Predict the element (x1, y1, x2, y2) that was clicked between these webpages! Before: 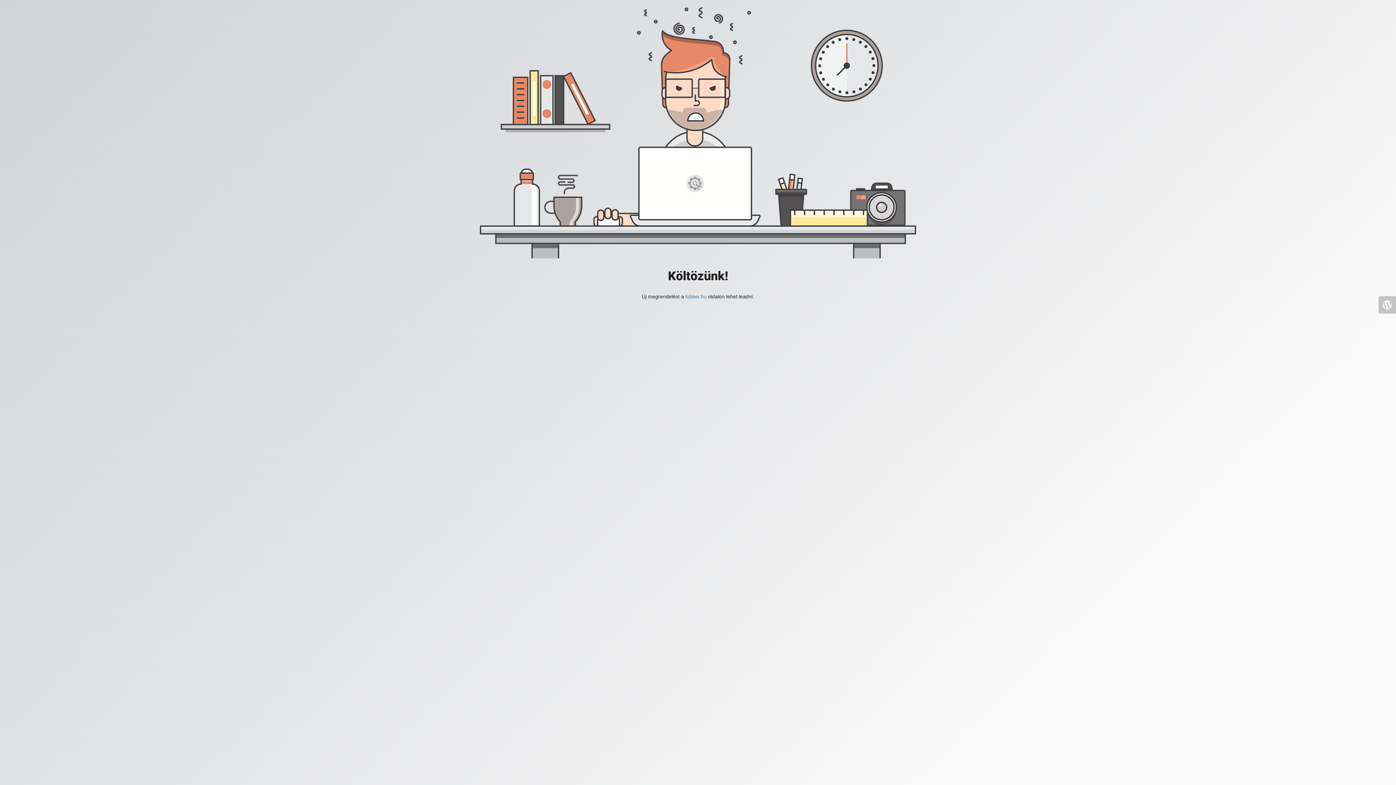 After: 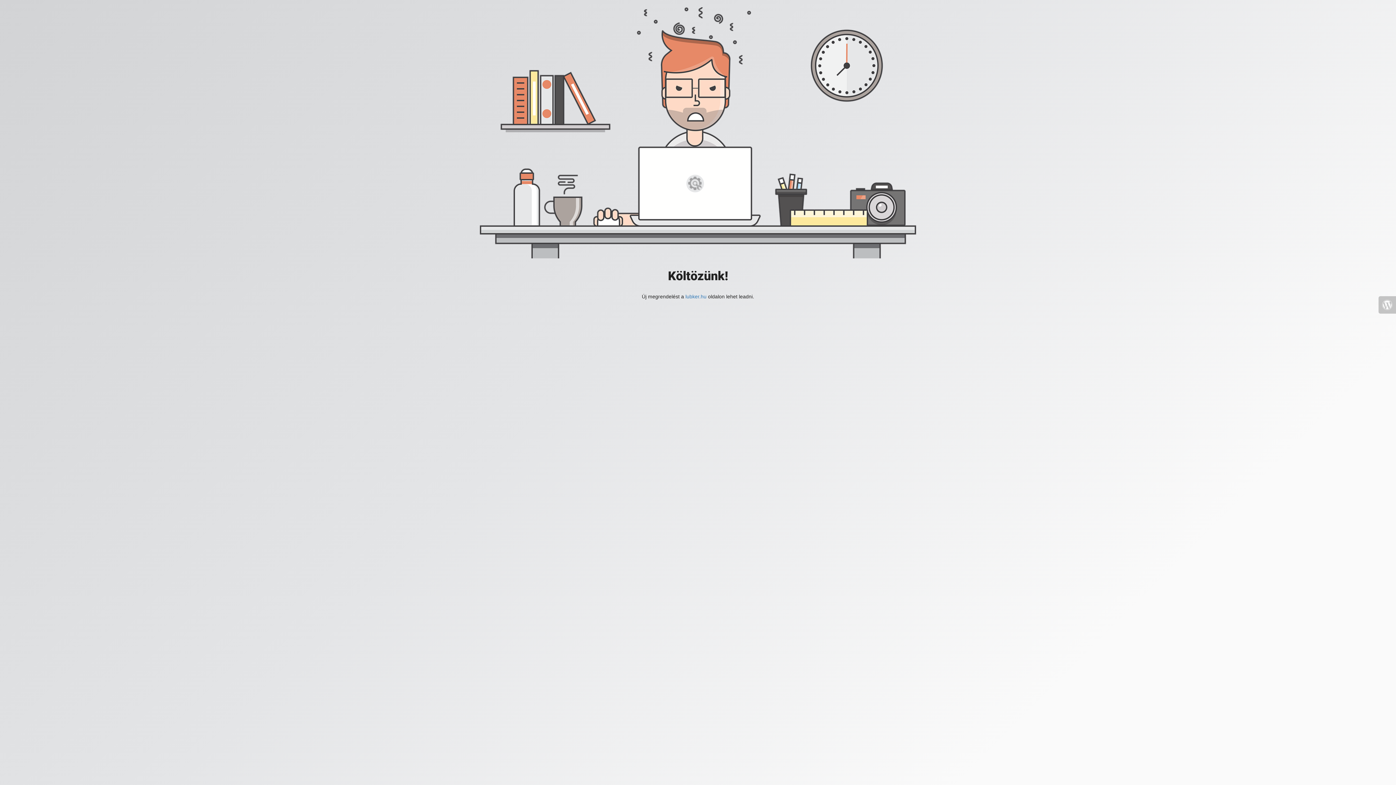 Action: bbox: (1378, 296, 1396, 313)